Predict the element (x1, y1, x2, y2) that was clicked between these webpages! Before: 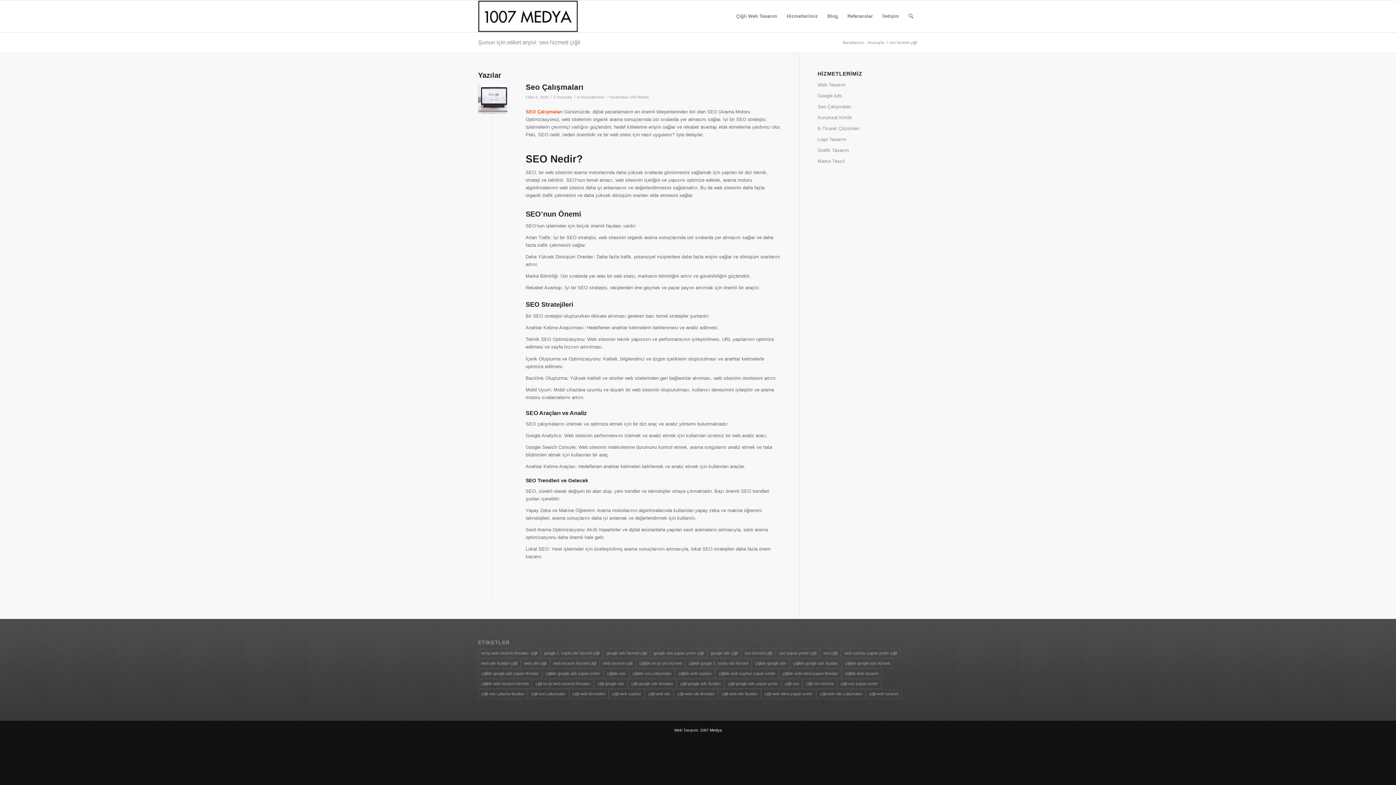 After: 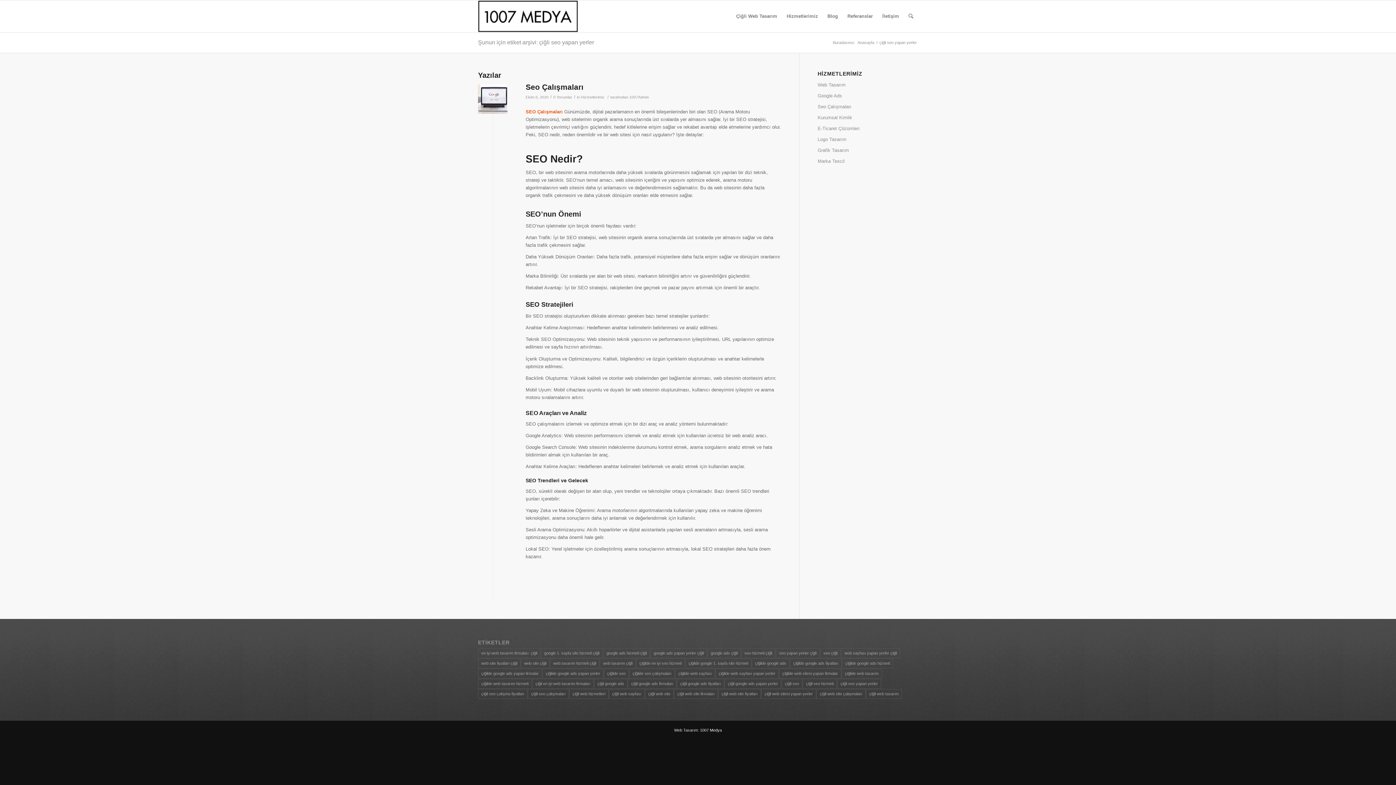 Action: bbox: (837, 679, 881, 689) label: çiğli seo yapan yerler (1 öge)